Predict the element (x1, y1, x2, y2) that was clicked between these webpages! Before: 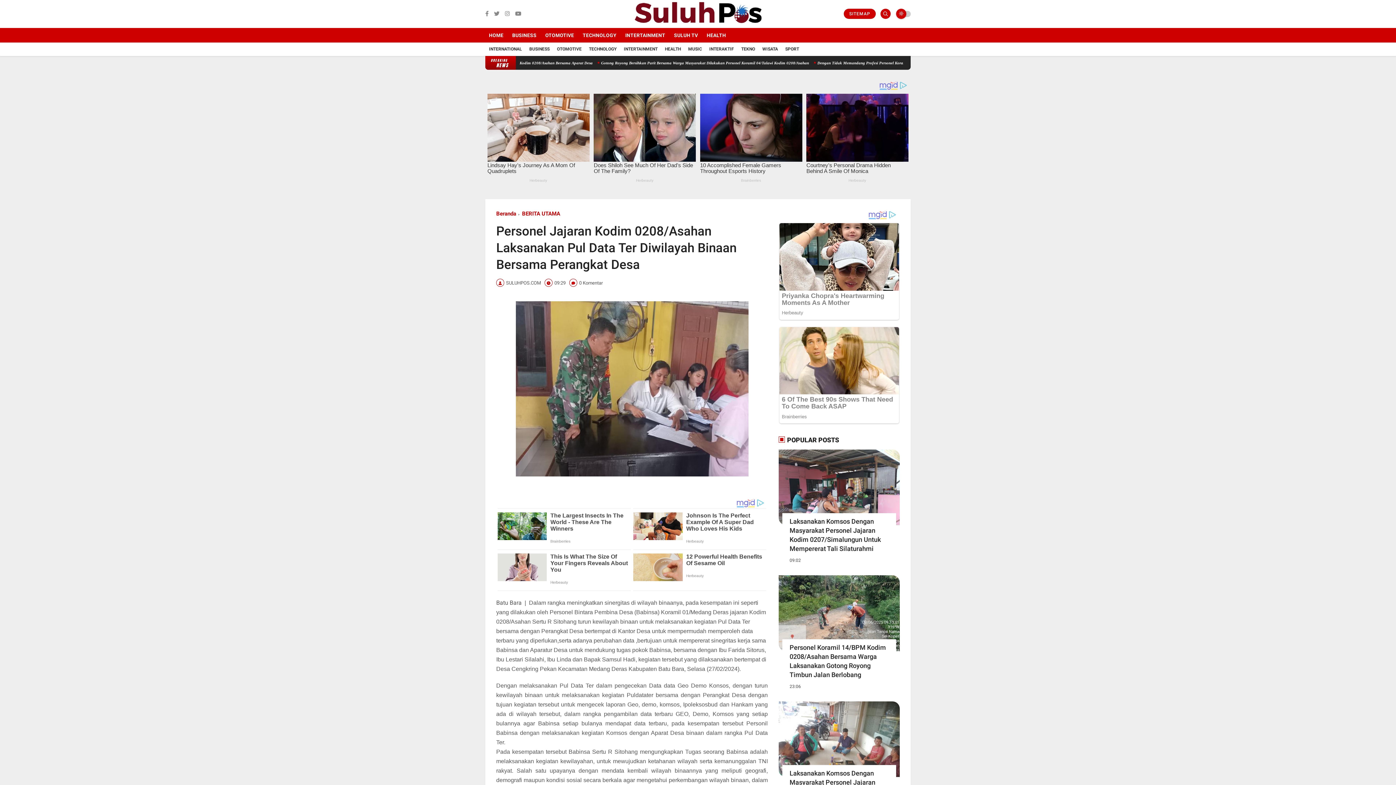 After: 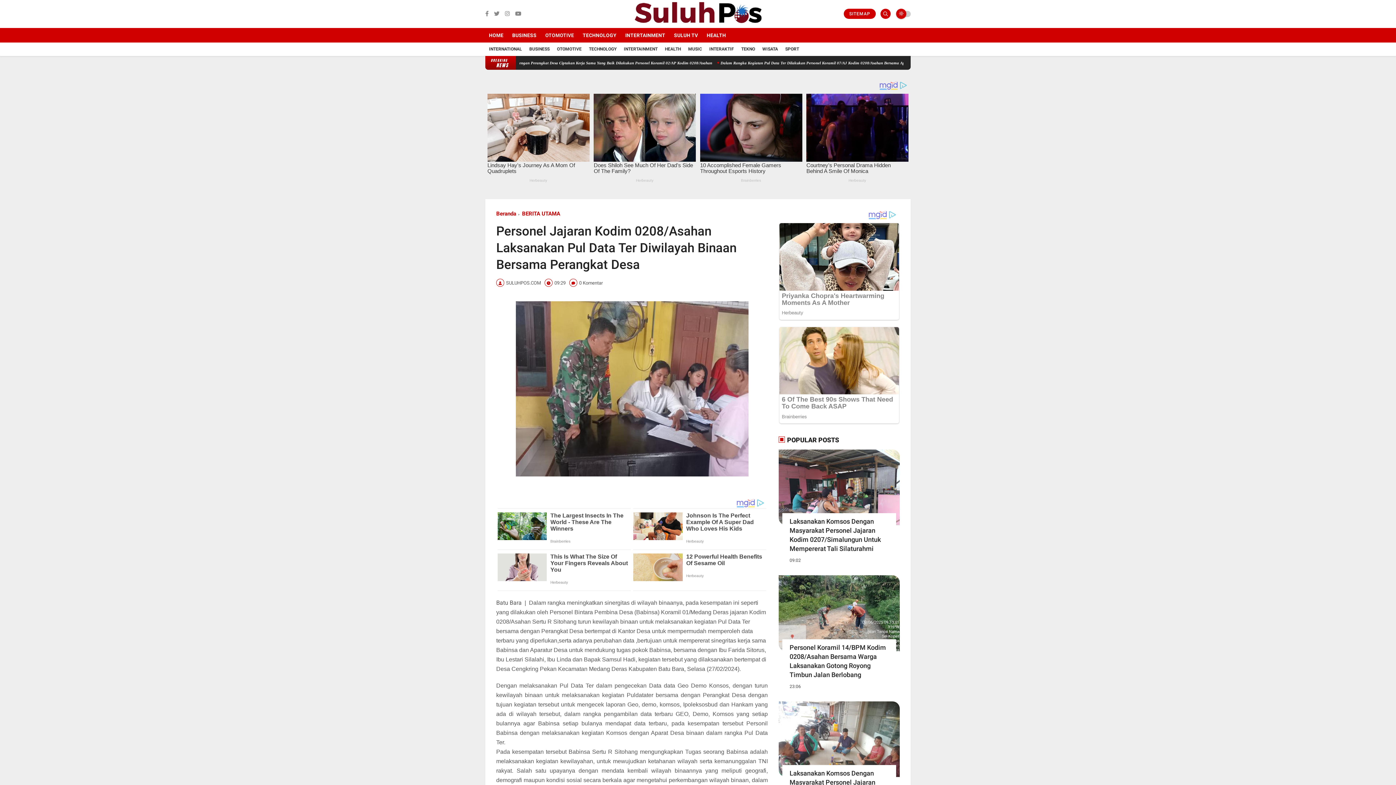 Action: bbox: (541, 27, 577, 42) label: OTOMOTIVE